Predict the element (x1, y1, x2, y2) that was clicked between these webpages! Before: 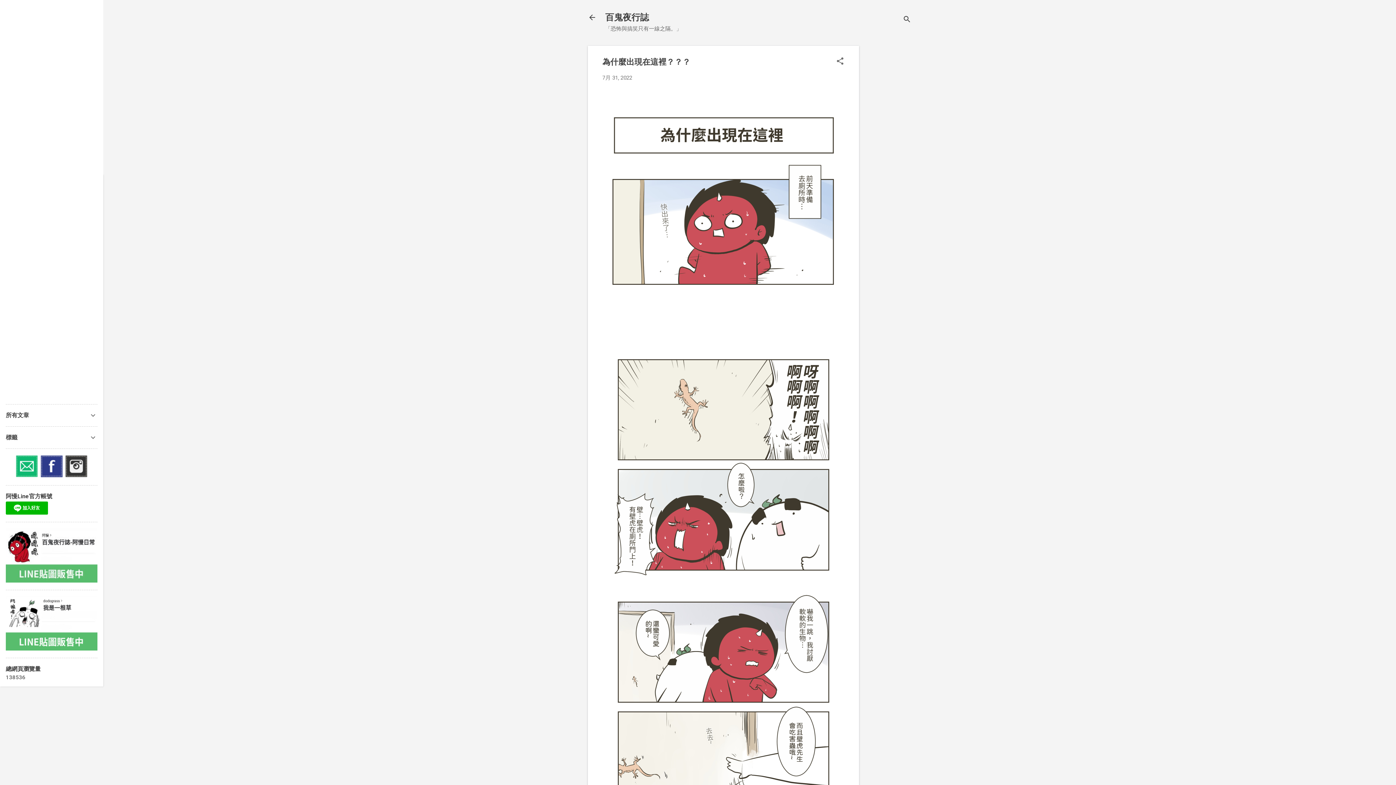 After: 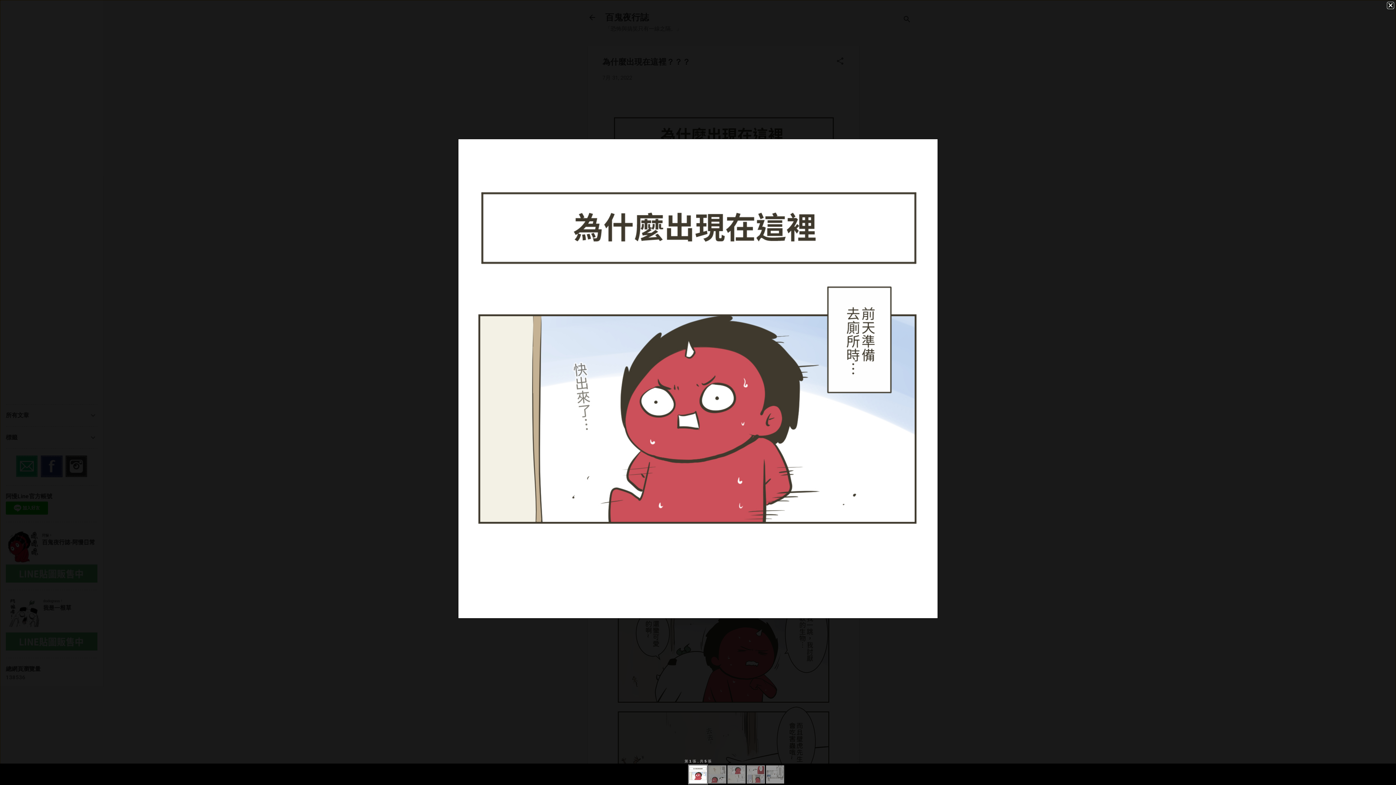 Action: bbox: (602, 90, 844, 335)